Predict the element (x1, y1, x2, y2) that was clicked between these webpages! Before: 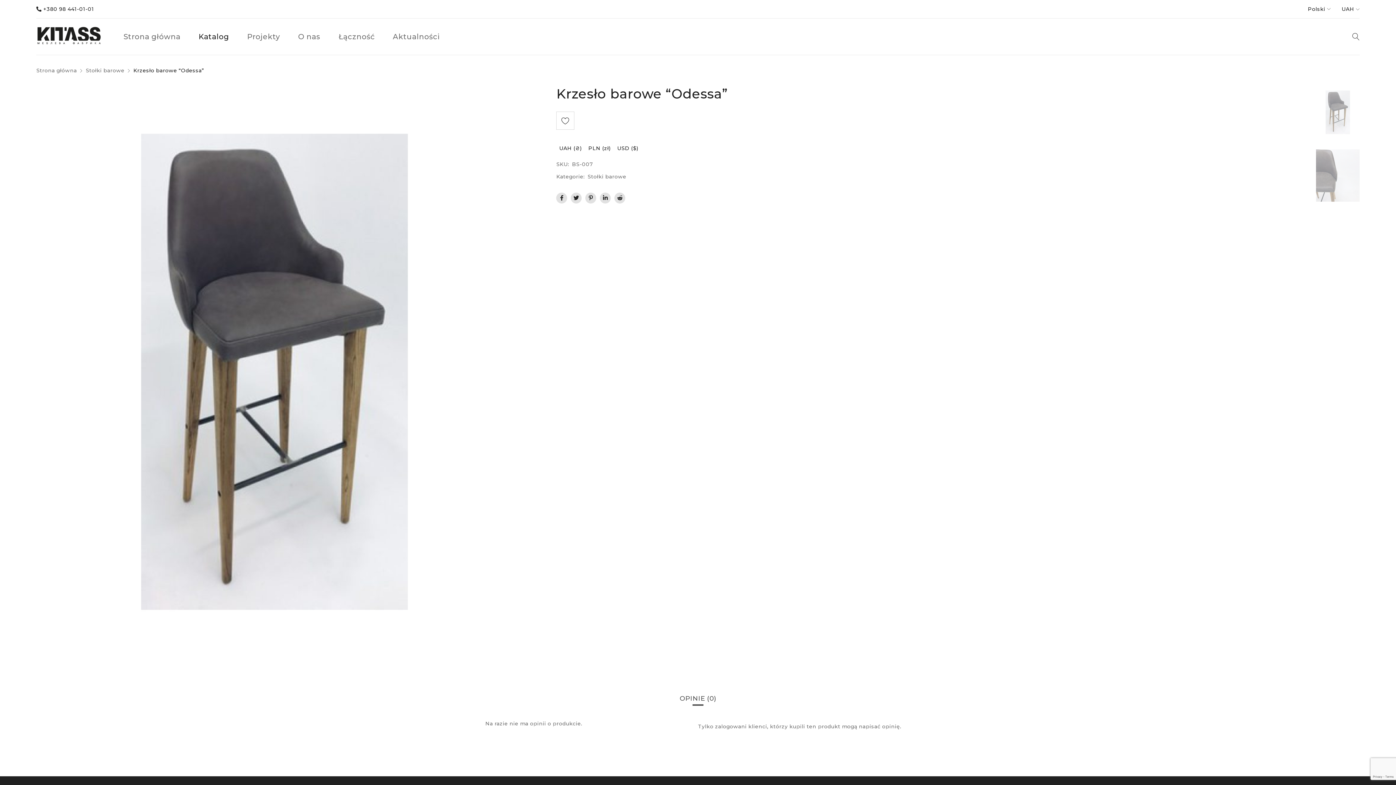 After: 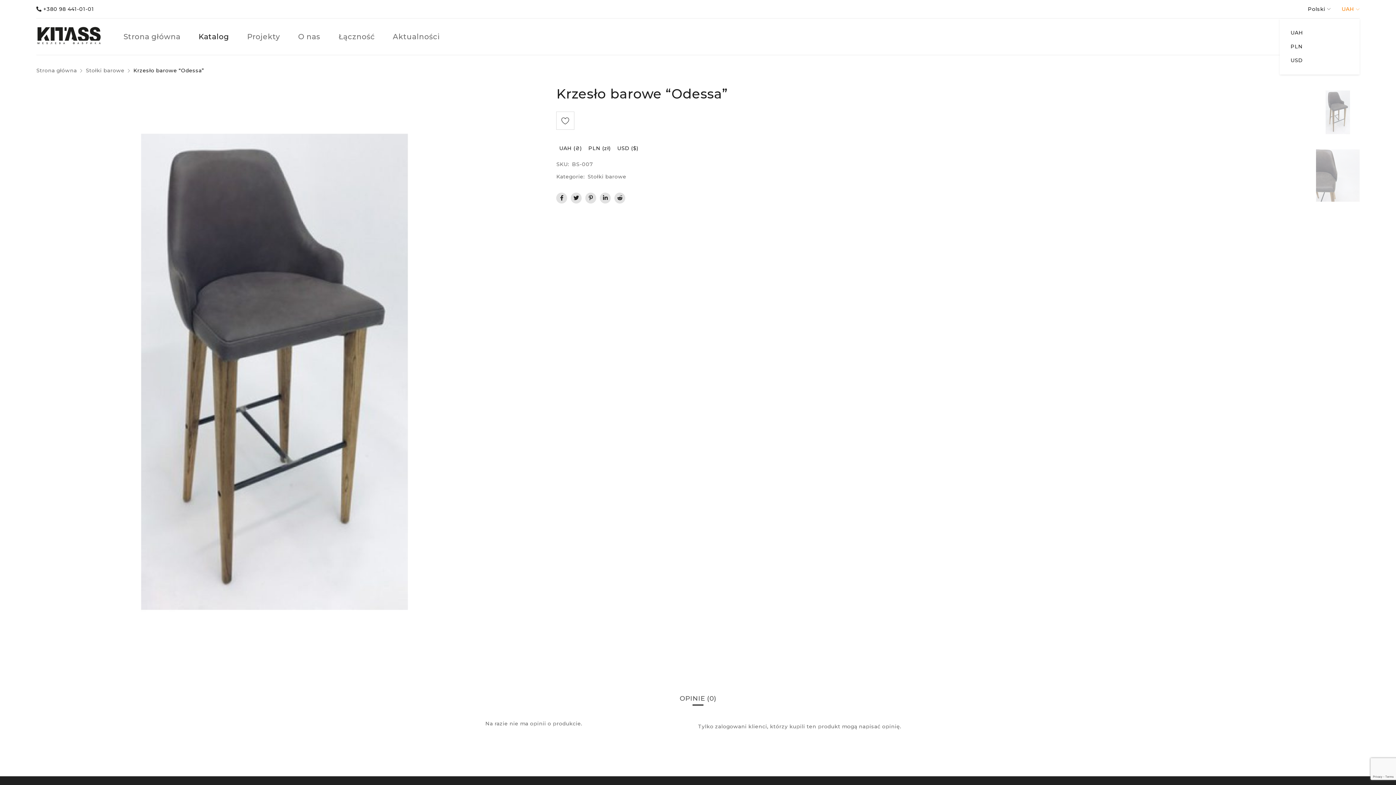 Action: label: UAH bbox: (1342, 3, 1360, 14)